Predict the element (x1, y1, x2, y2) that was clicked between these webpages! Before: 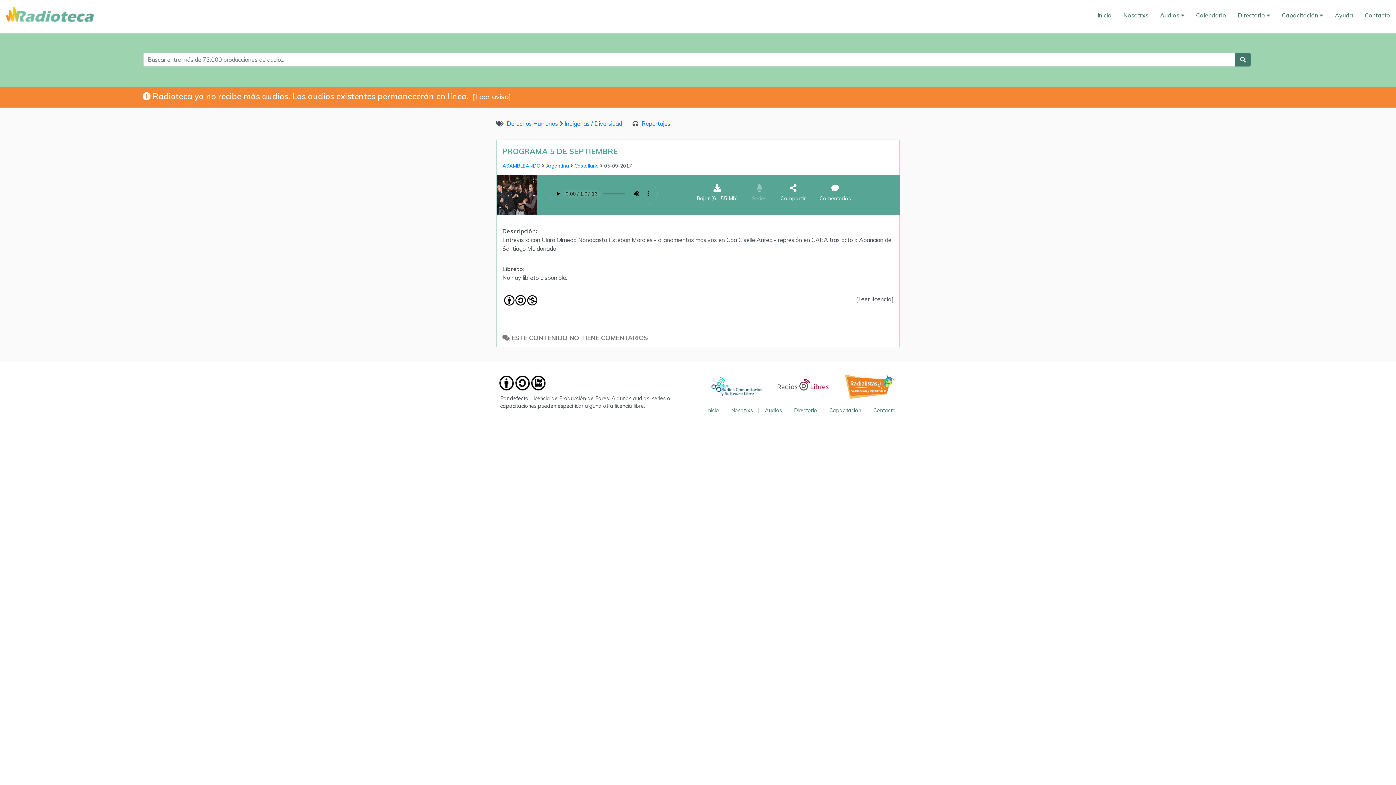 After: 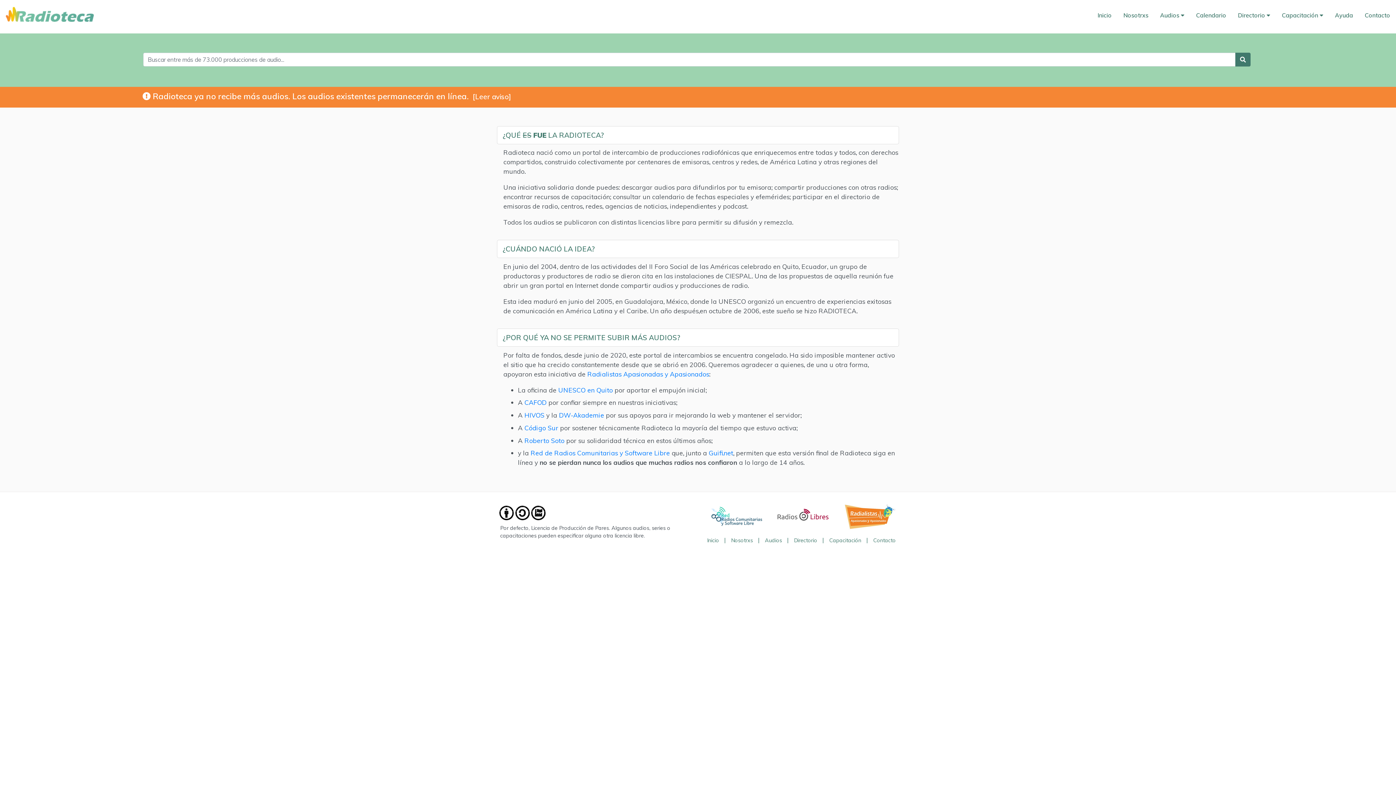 Action: bbox: (727, 407, 756, 413) label: Nosotrxs